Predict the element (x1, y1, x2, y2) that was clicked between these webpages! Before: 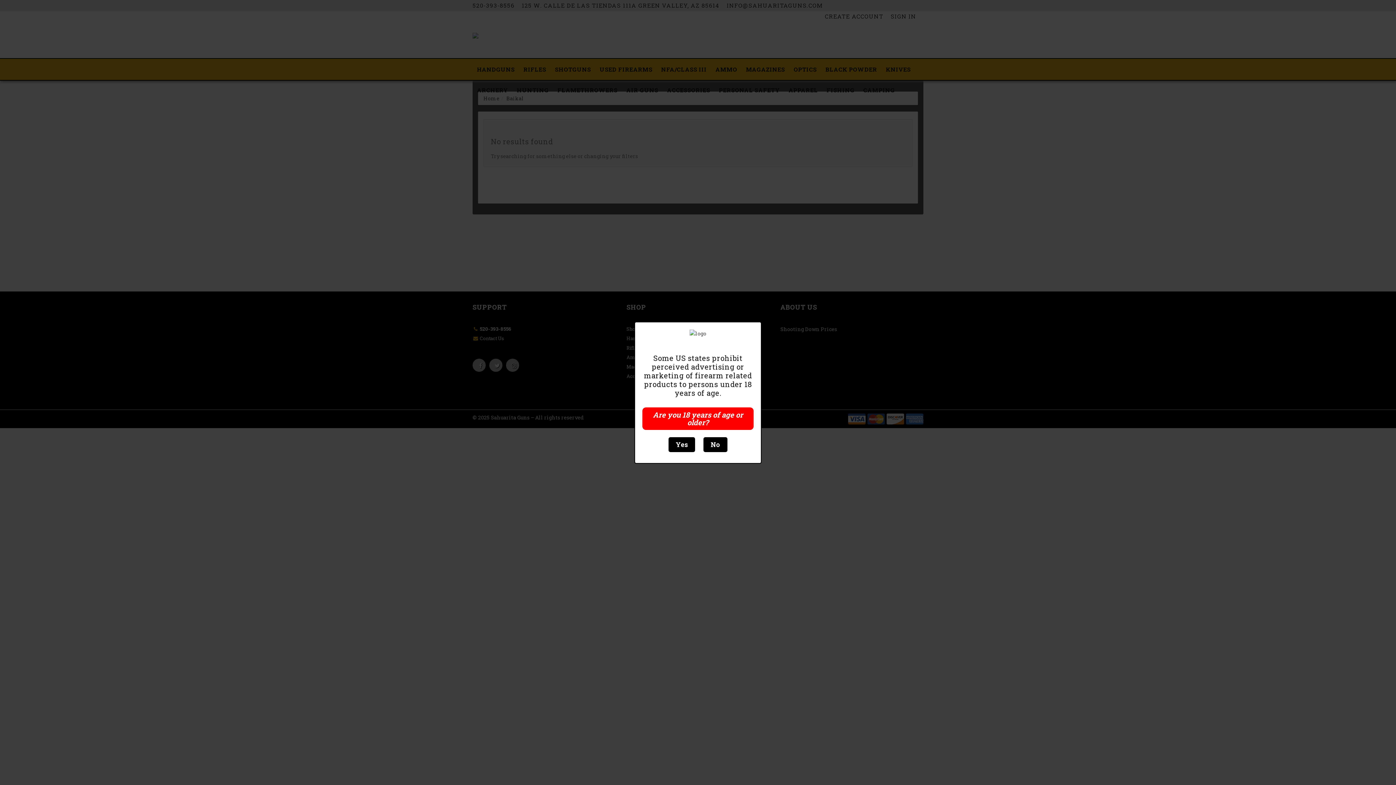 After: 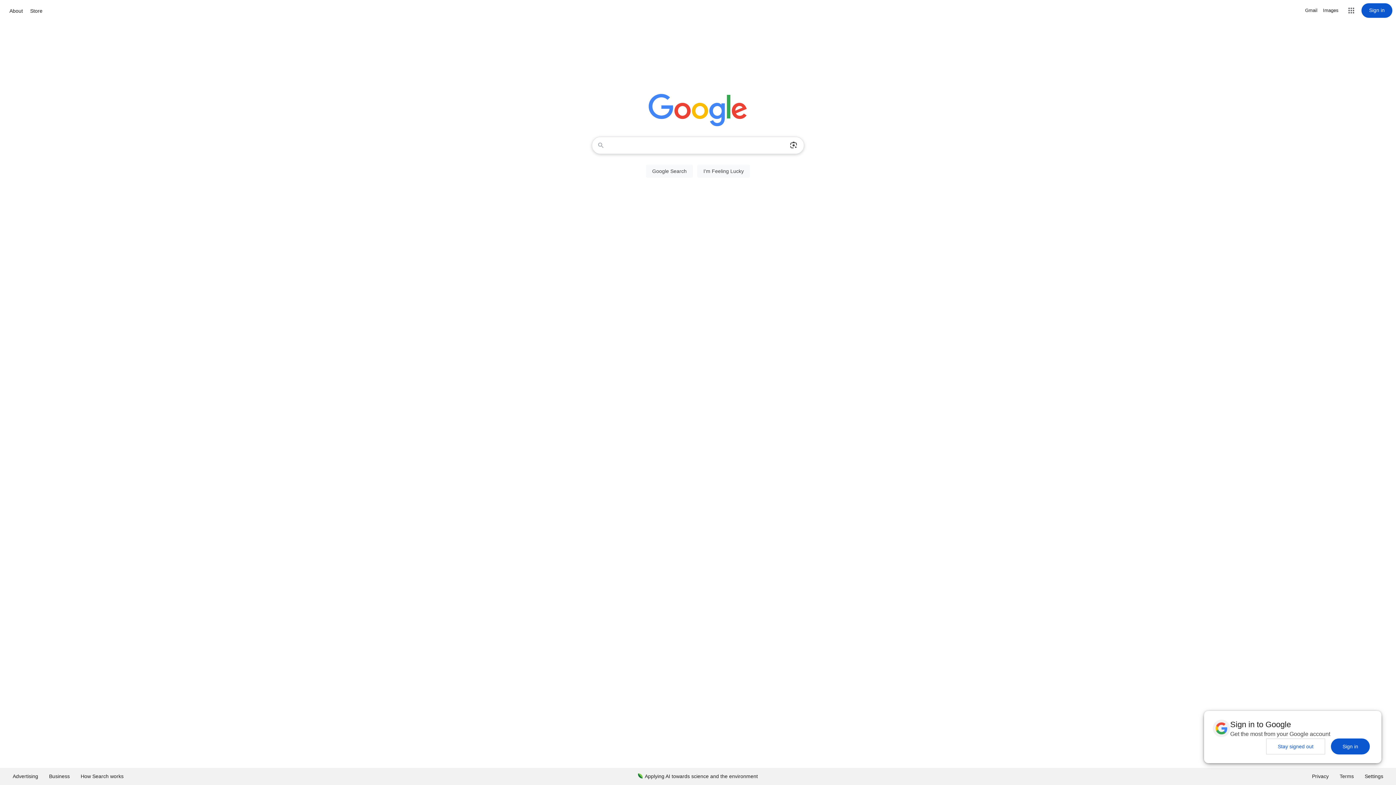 Action: label: No bbox: (703, 437, 727, 452)